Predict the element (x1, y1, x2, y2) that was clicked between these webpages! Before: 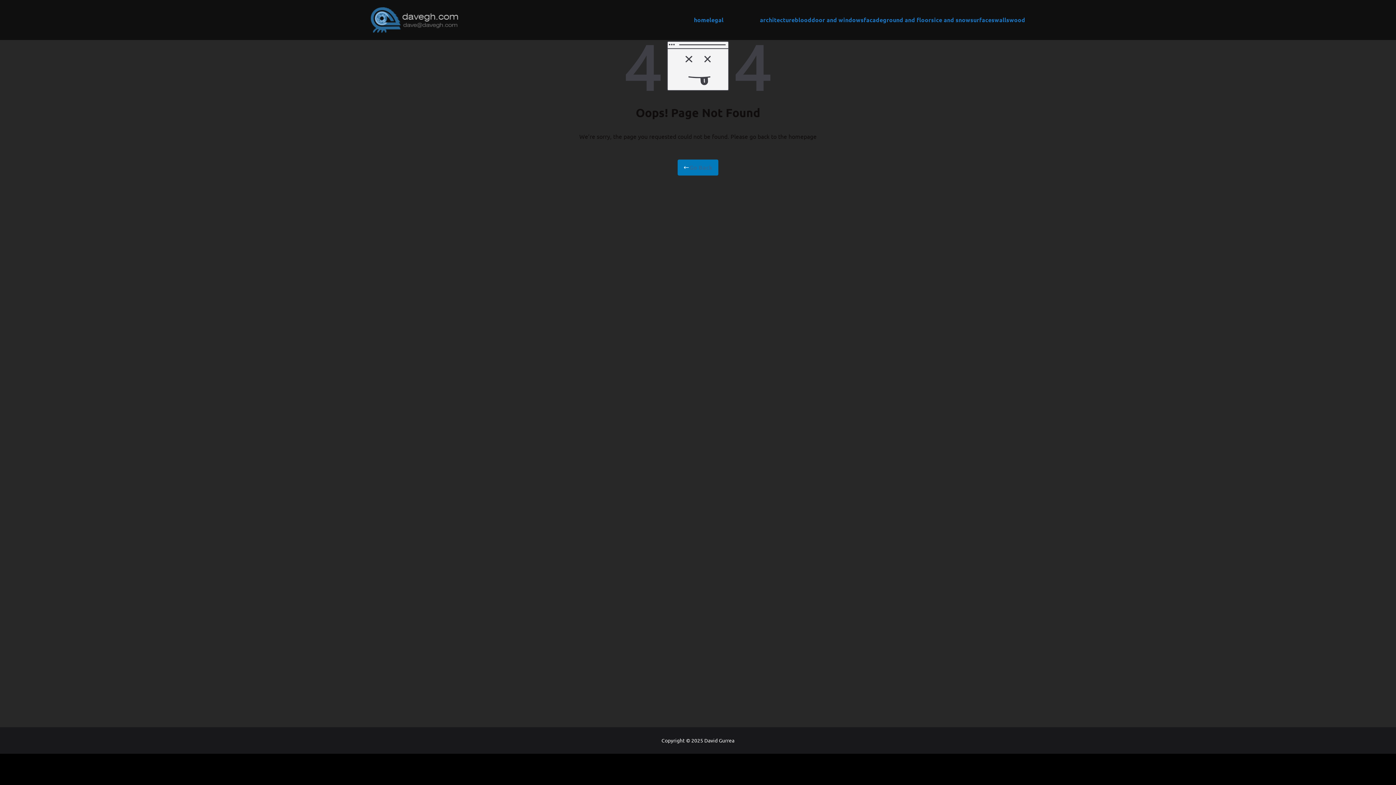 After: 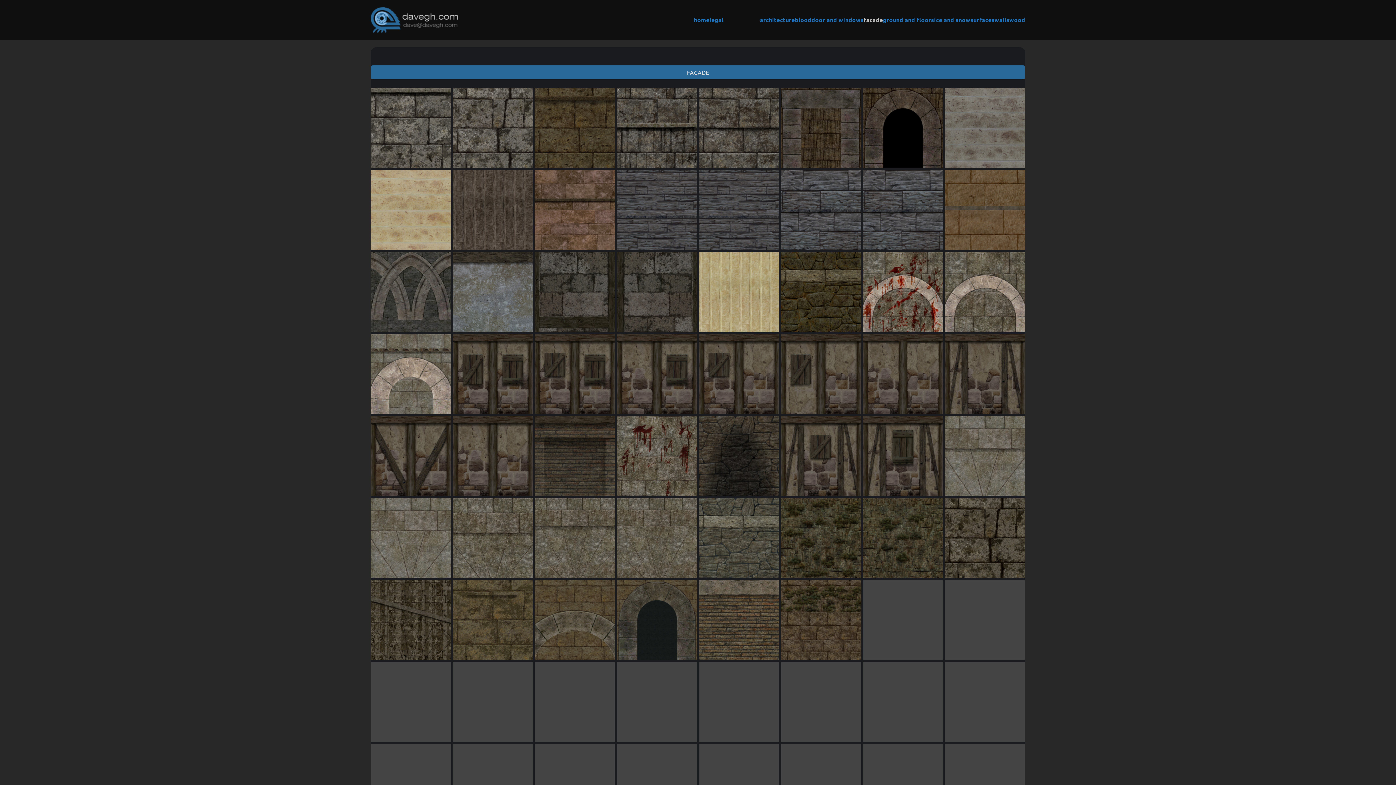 Action: bbox: (863, 14, 883, 25) label: facade